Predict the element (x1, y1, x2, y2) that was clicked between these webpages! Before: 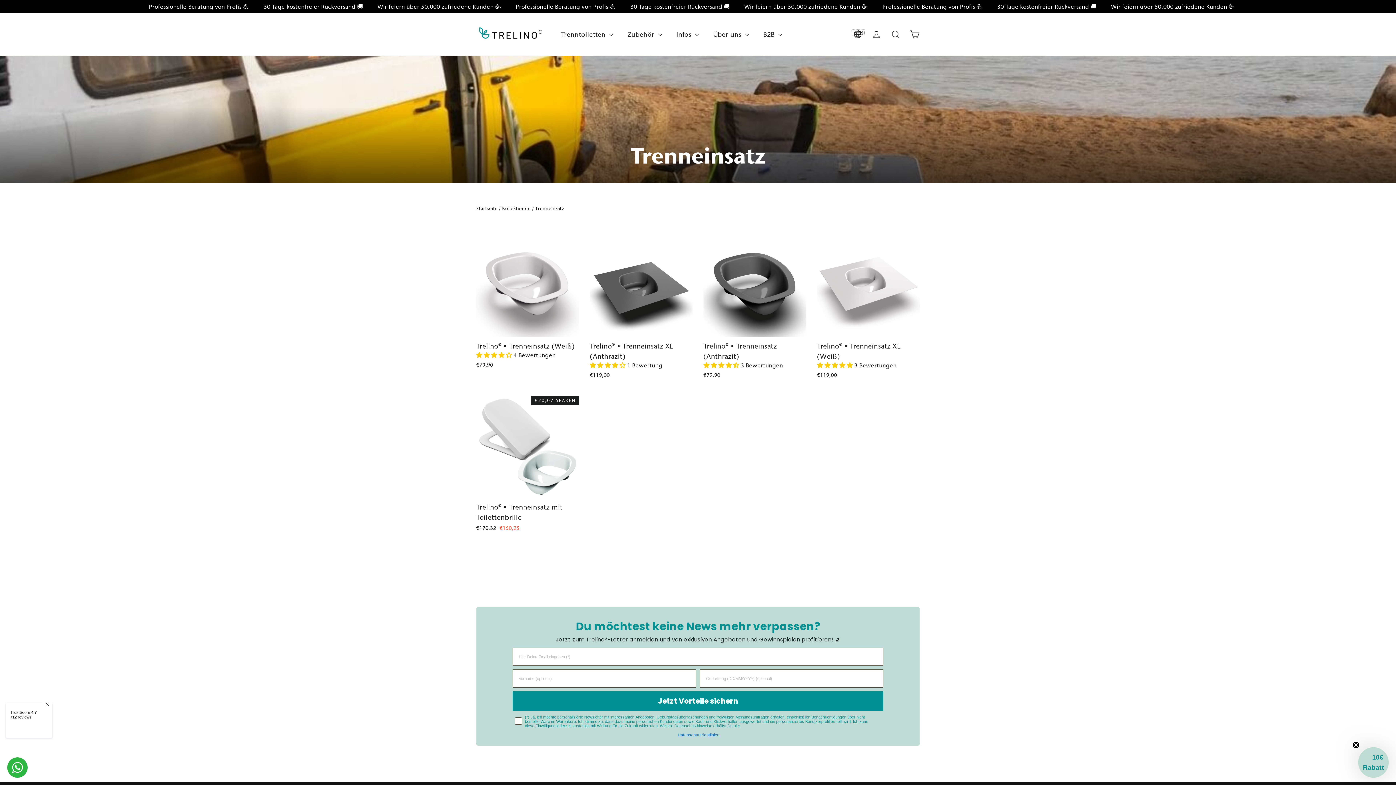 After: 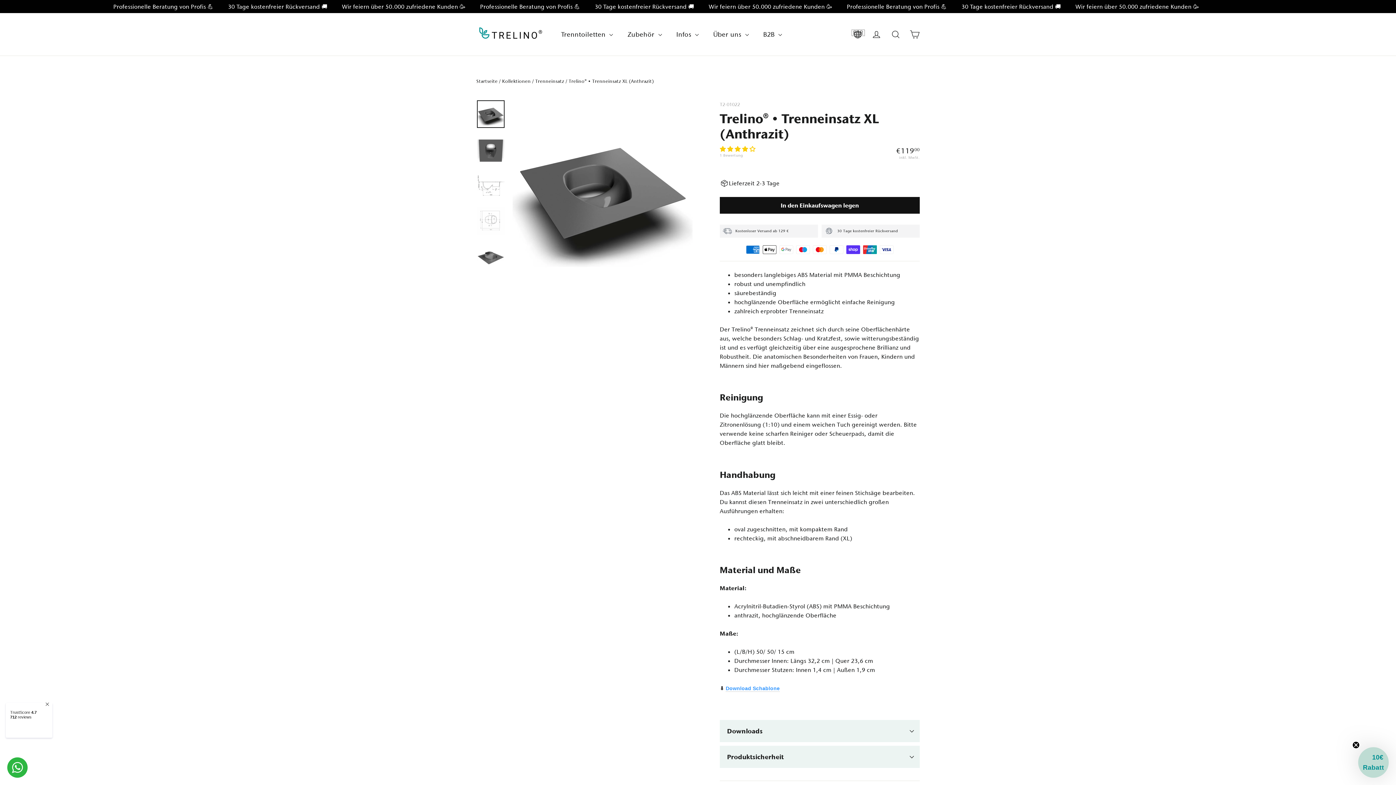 Action: bbox: (590, 234, 692, 381) label: Trelino® • Trenneinsatz XL (Anthrazit)
 1 Bewertung
€119,00